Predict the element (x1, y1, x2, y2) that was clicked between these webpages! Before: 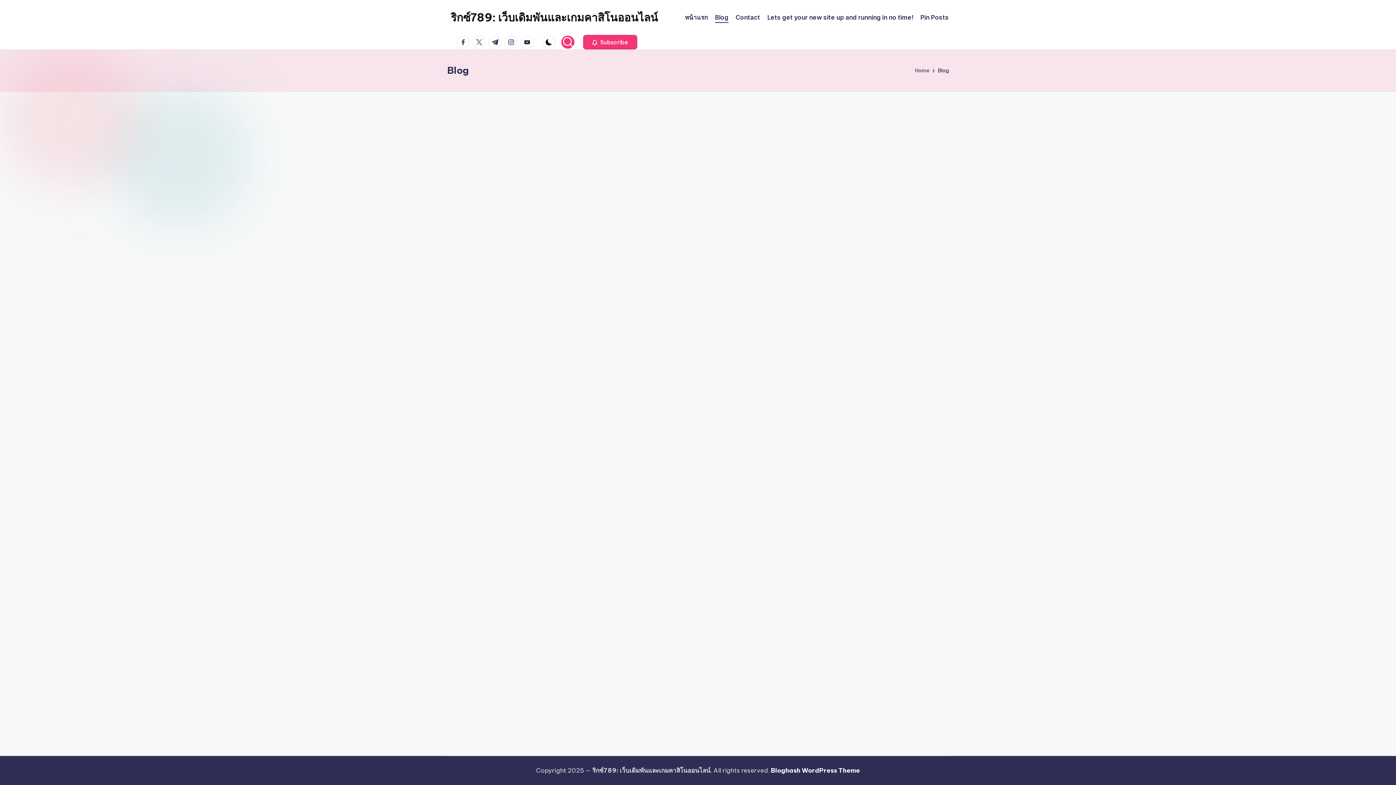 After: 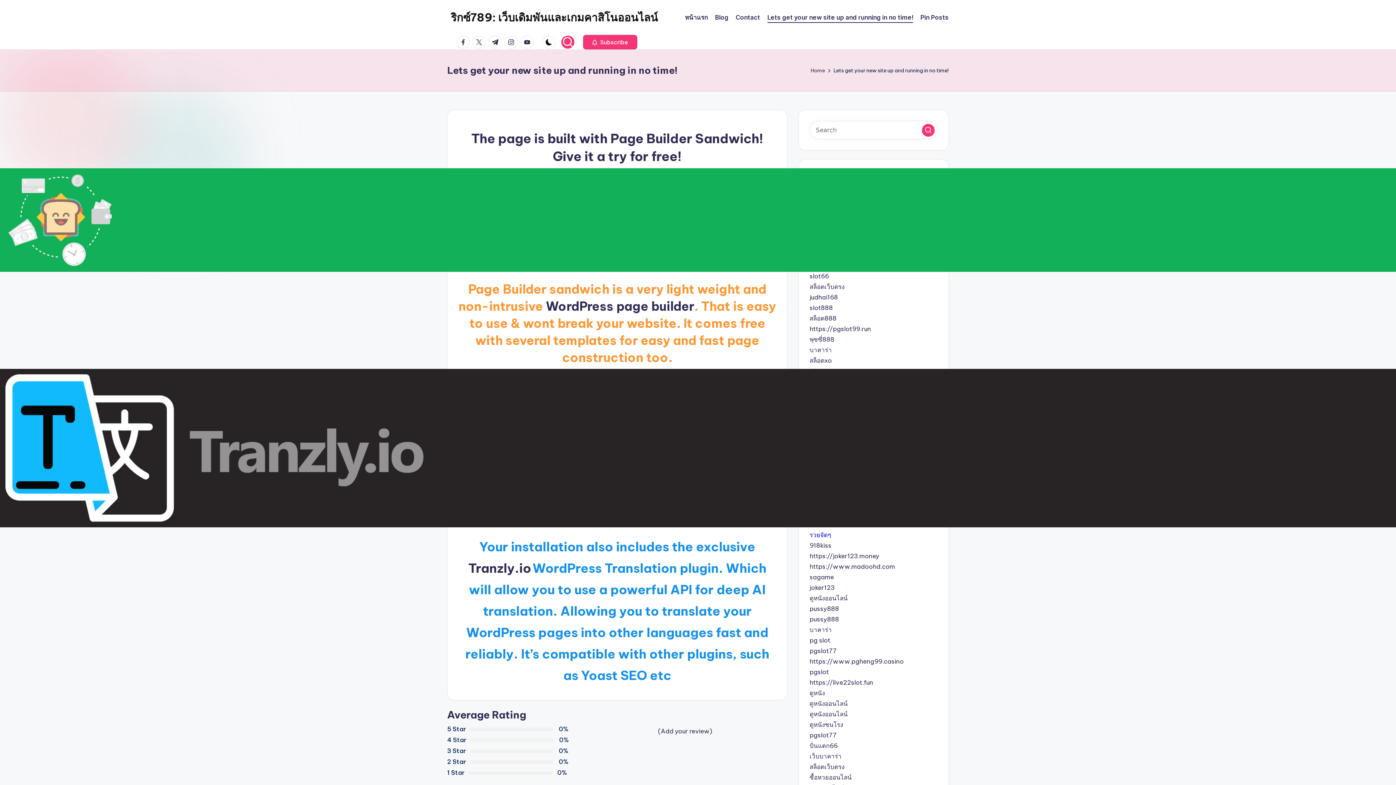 Action: label: Lets get your new site up and running in no time! bbox: (767, 12, 913, 22)